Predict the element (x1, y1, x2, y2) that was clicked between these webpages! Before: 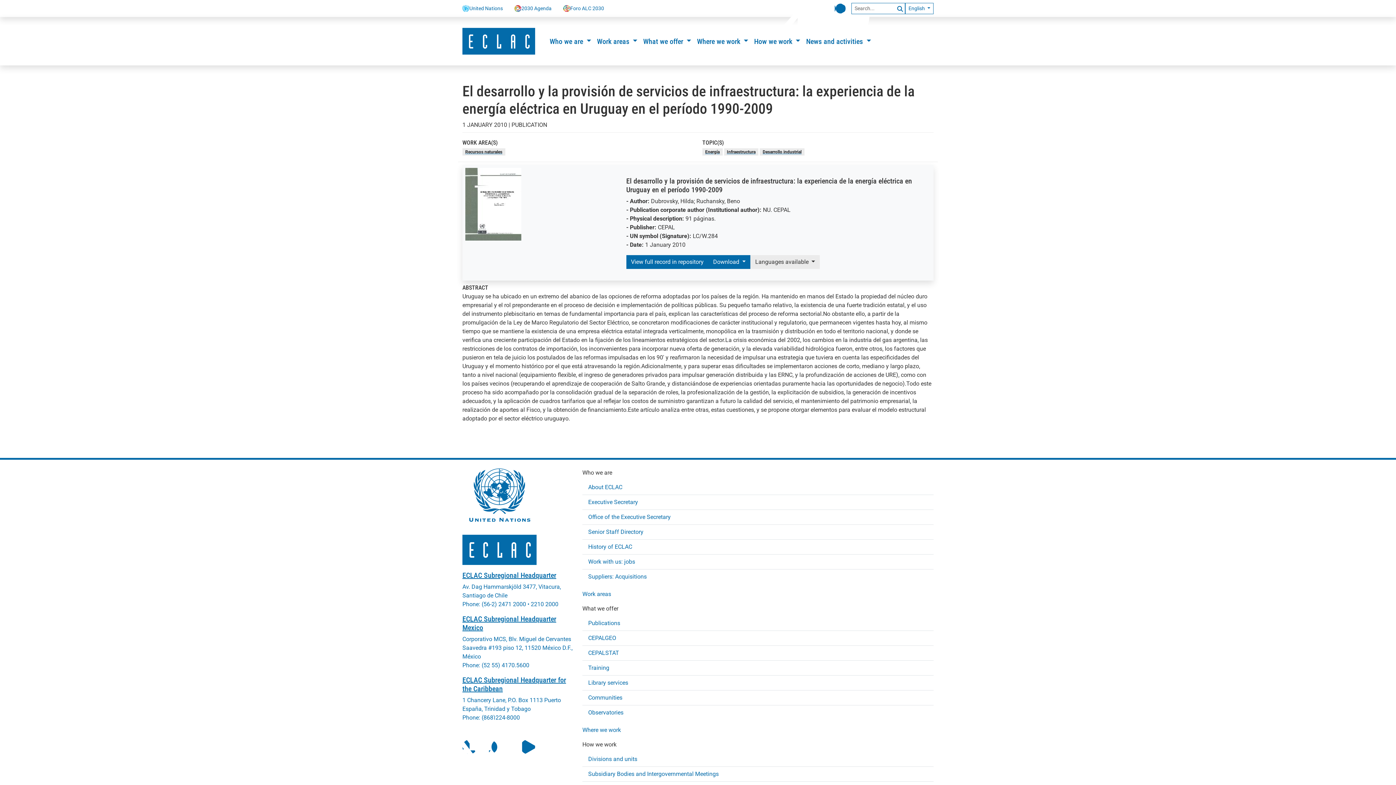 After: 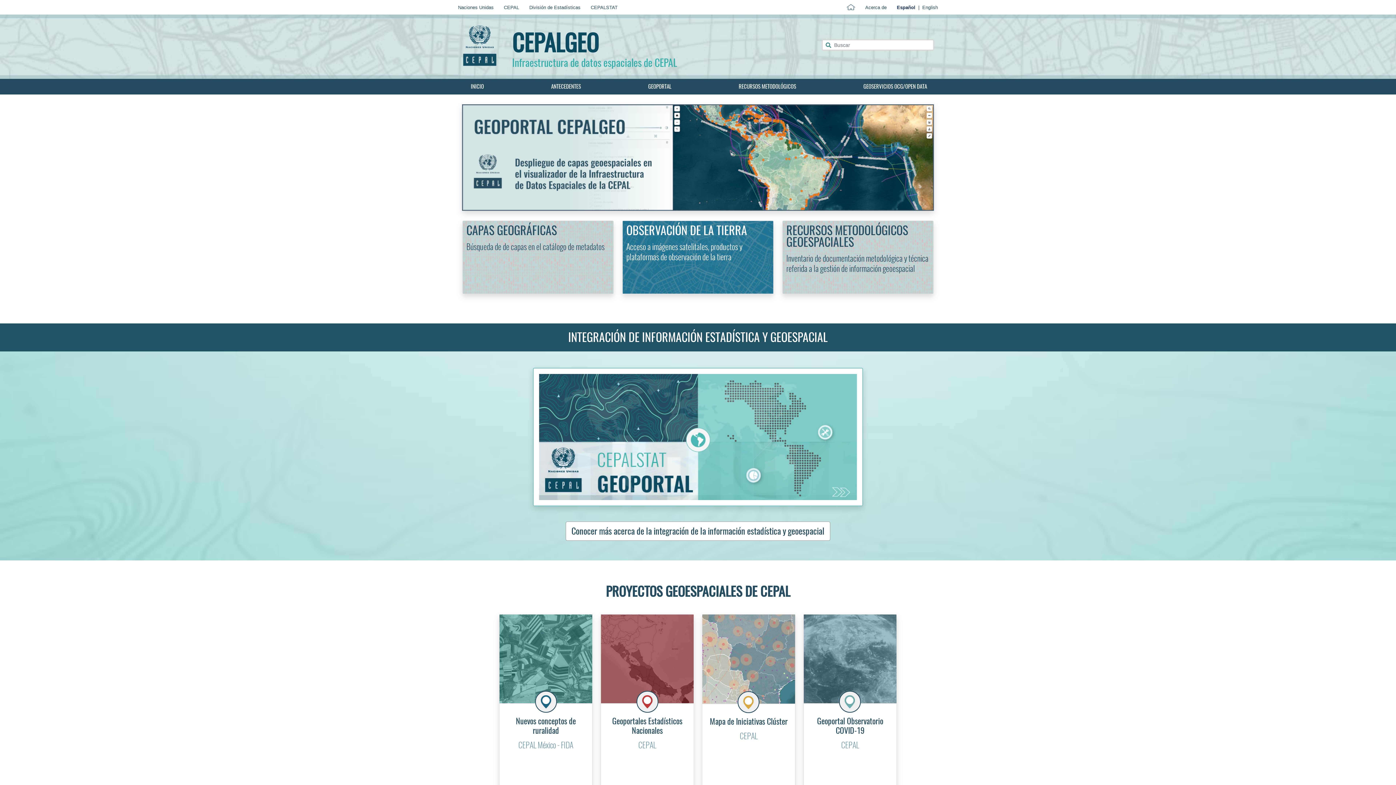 Action: label: CEPALGEO bbox: (588, 631, 928, 645)